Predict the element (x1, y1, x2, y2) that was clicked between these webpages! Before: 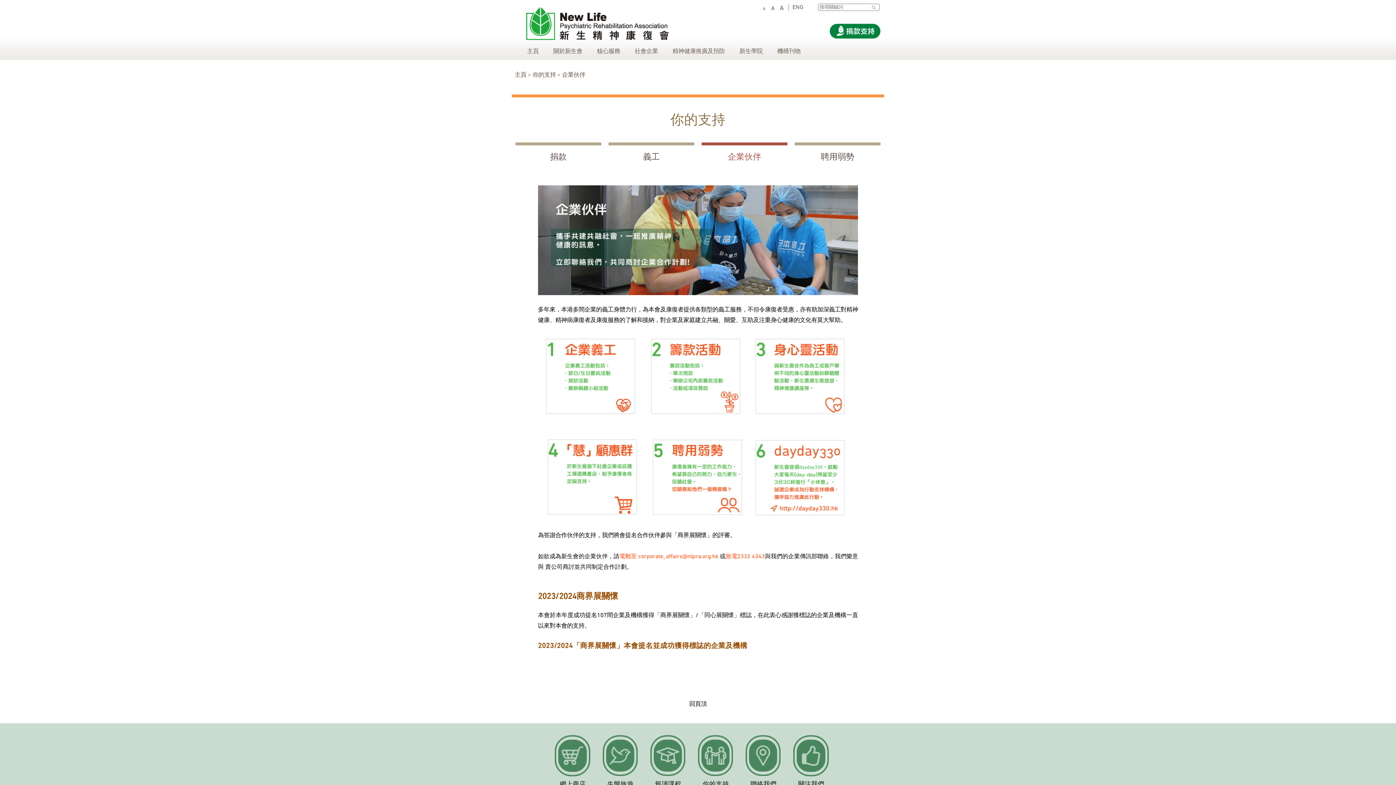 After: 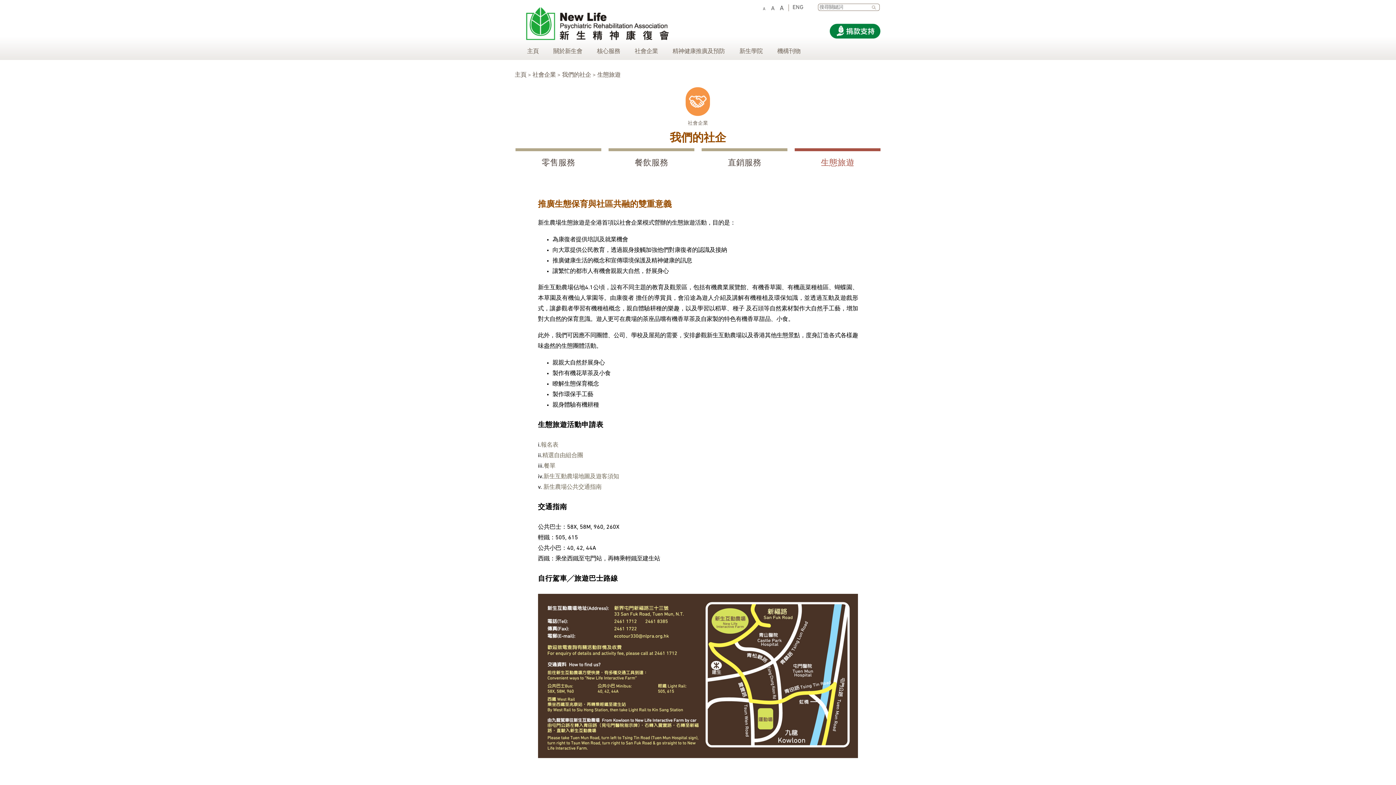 Action: label: 生態旅遊 bbox: (602, 735, 638, 788)